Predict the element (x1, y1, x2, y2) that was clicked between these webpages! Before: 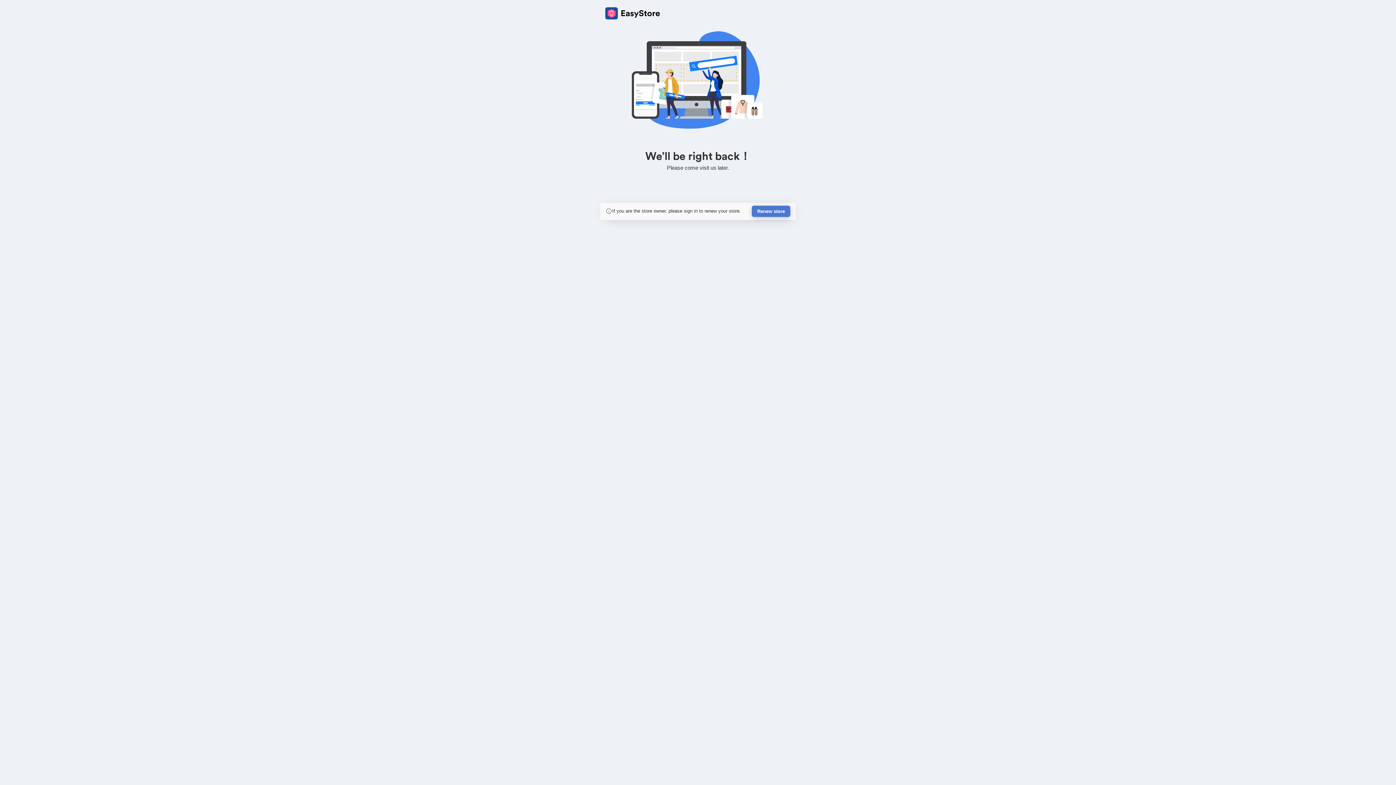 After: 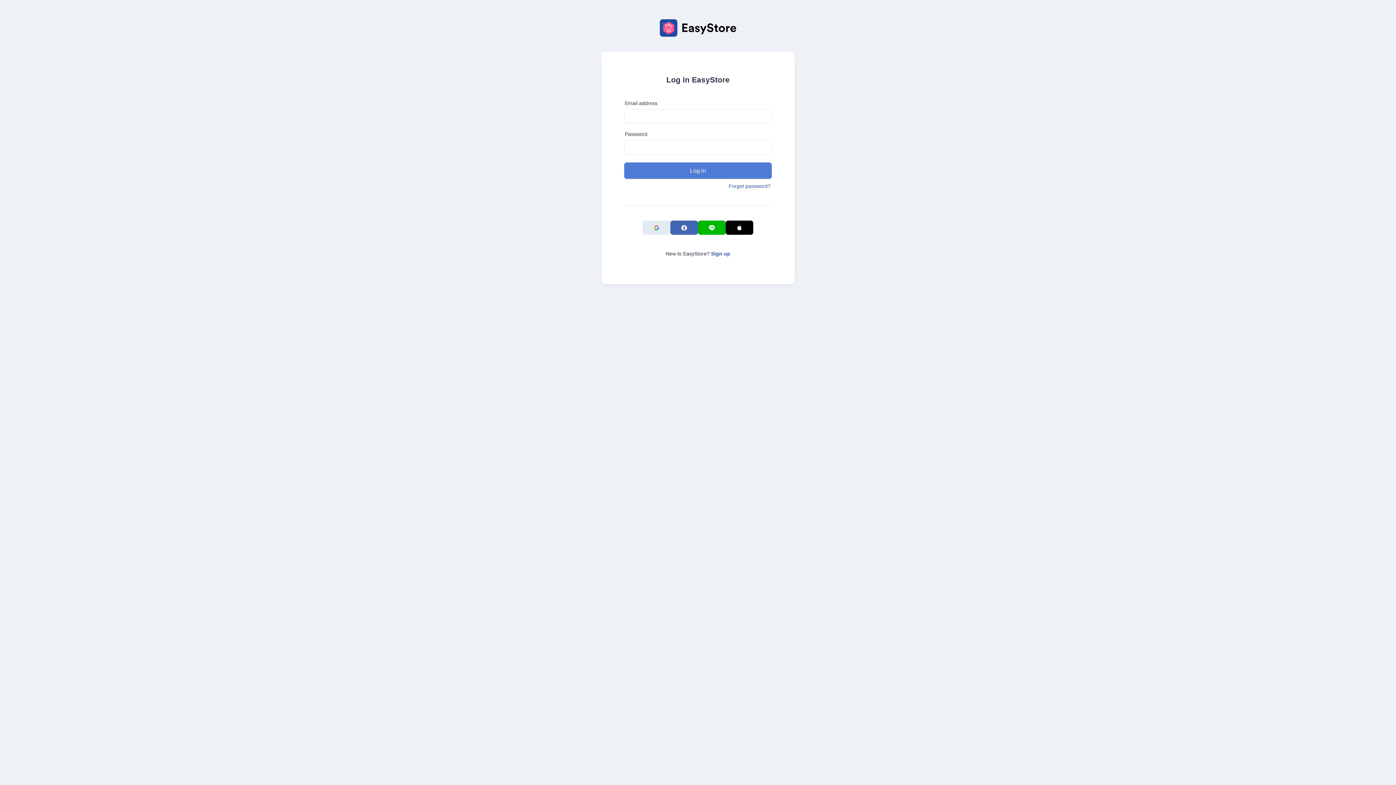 Action: label: Renew store bbox: (752, 205, 790, 217)